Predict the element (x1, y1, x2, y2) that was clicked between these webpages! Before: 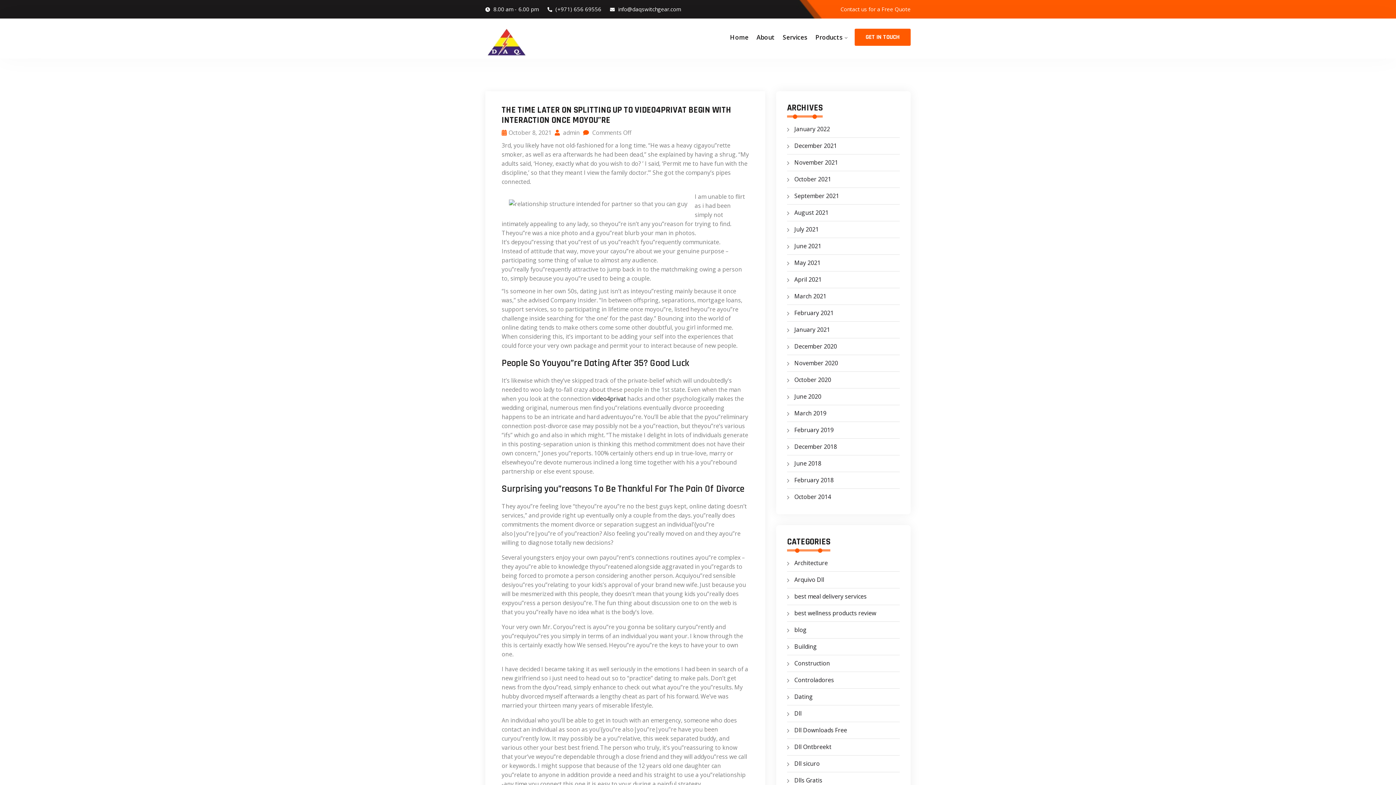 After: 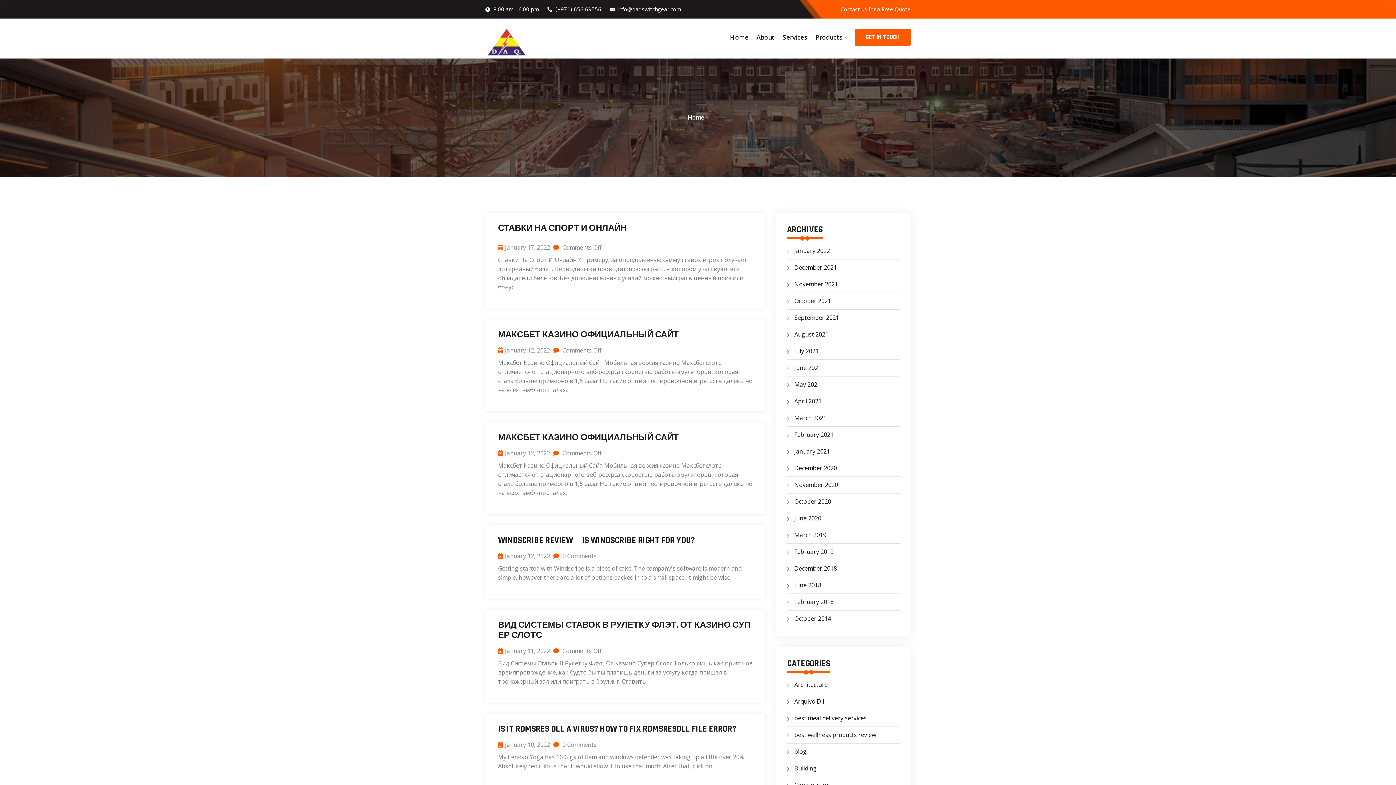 Action: label:  admin bbox: (554, 128, 580, 136)